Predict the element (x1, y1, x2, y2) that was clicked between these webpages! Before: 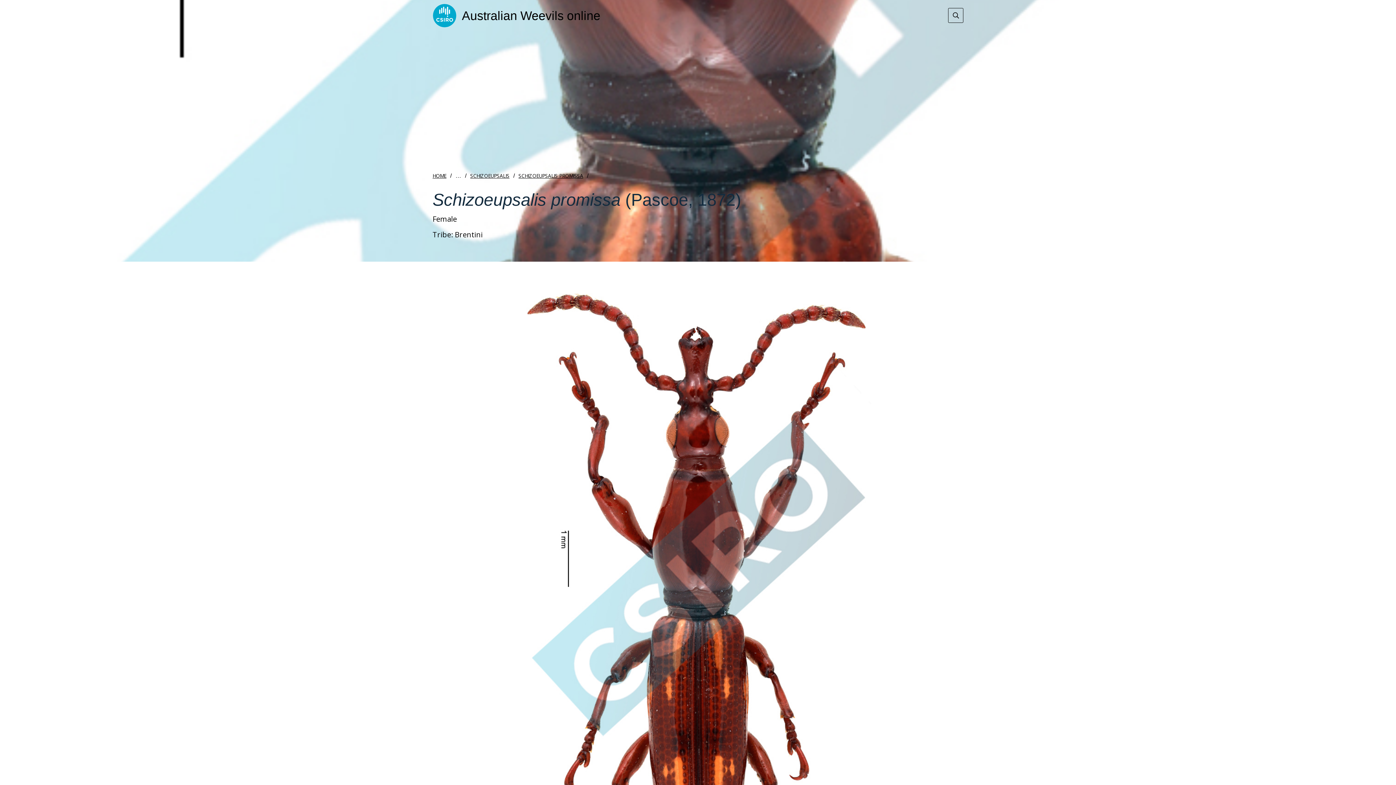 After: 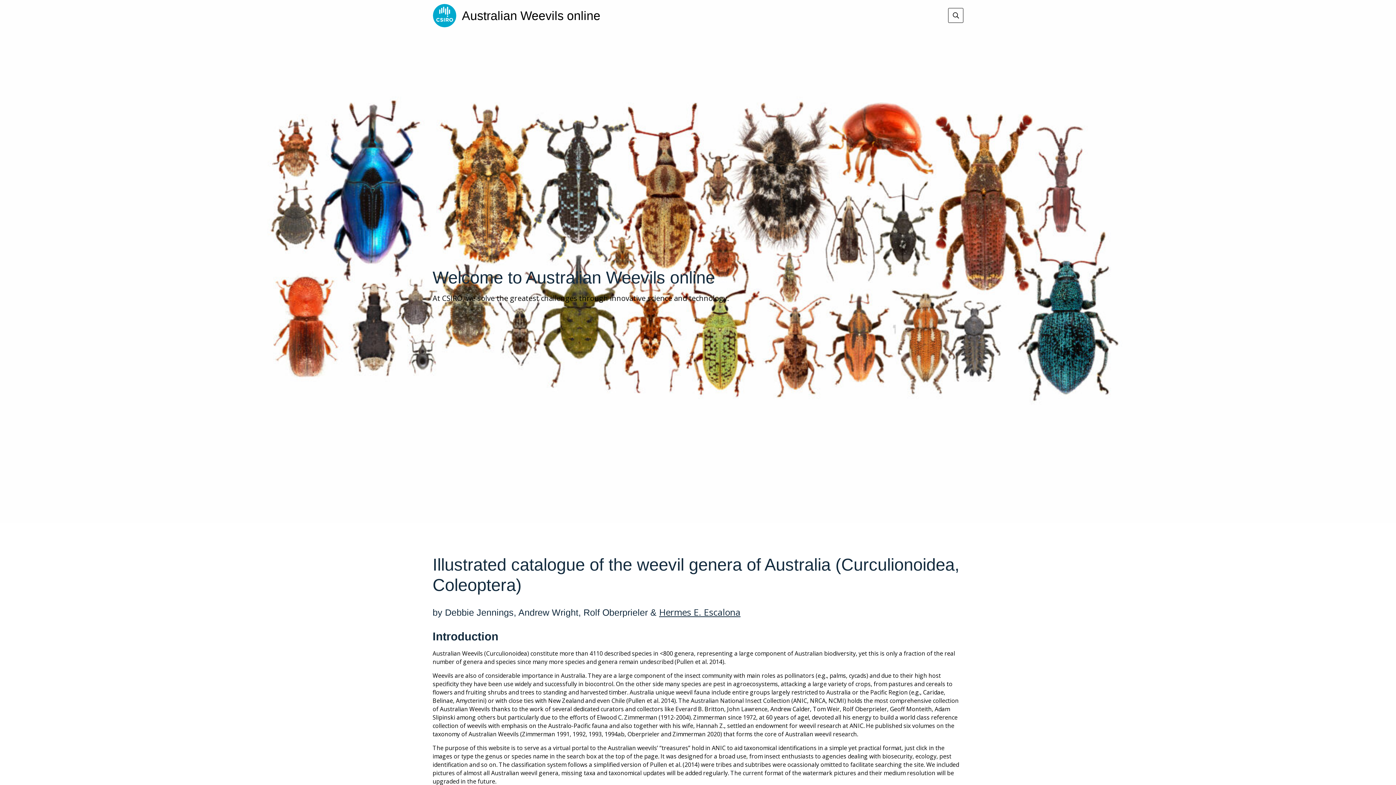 Action: label: Home bbox: (432, 172, 446, 179)